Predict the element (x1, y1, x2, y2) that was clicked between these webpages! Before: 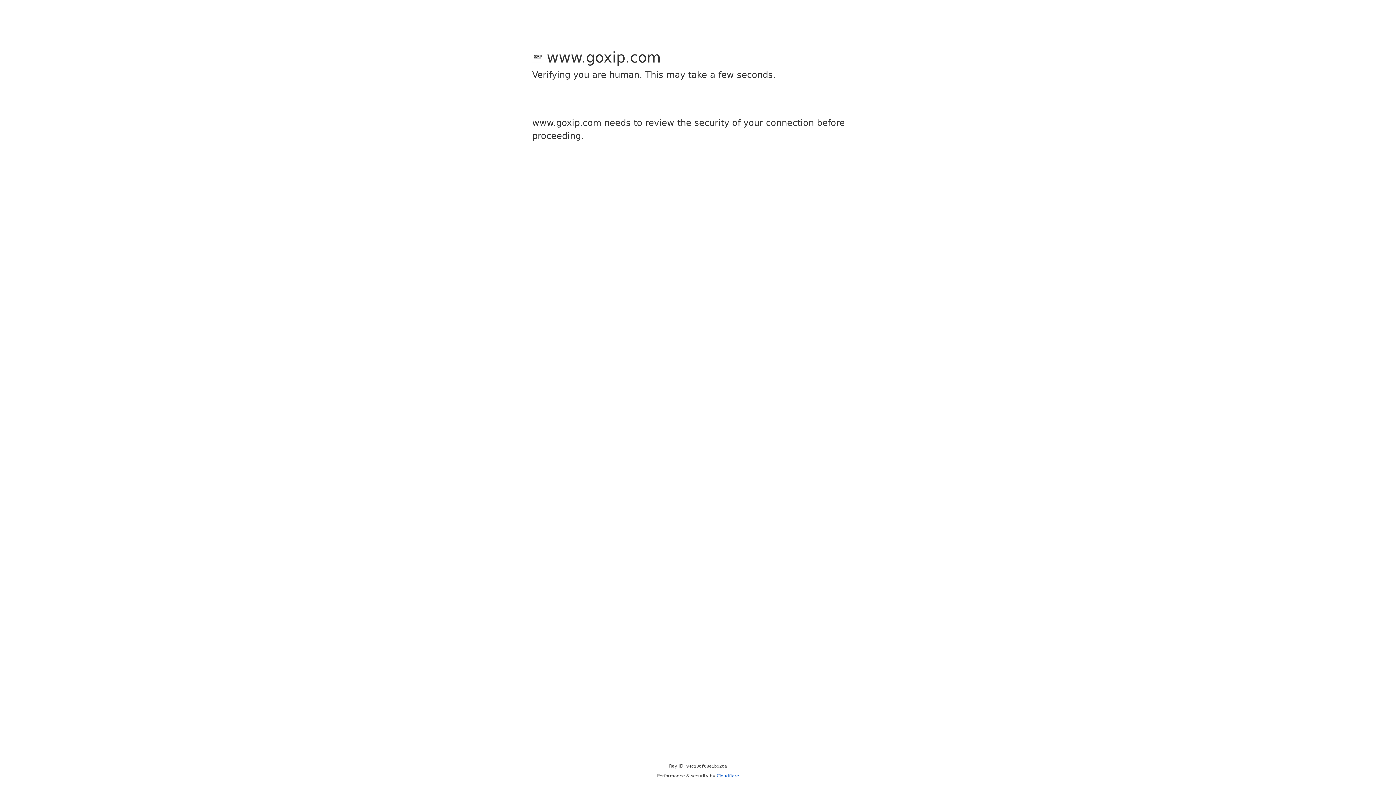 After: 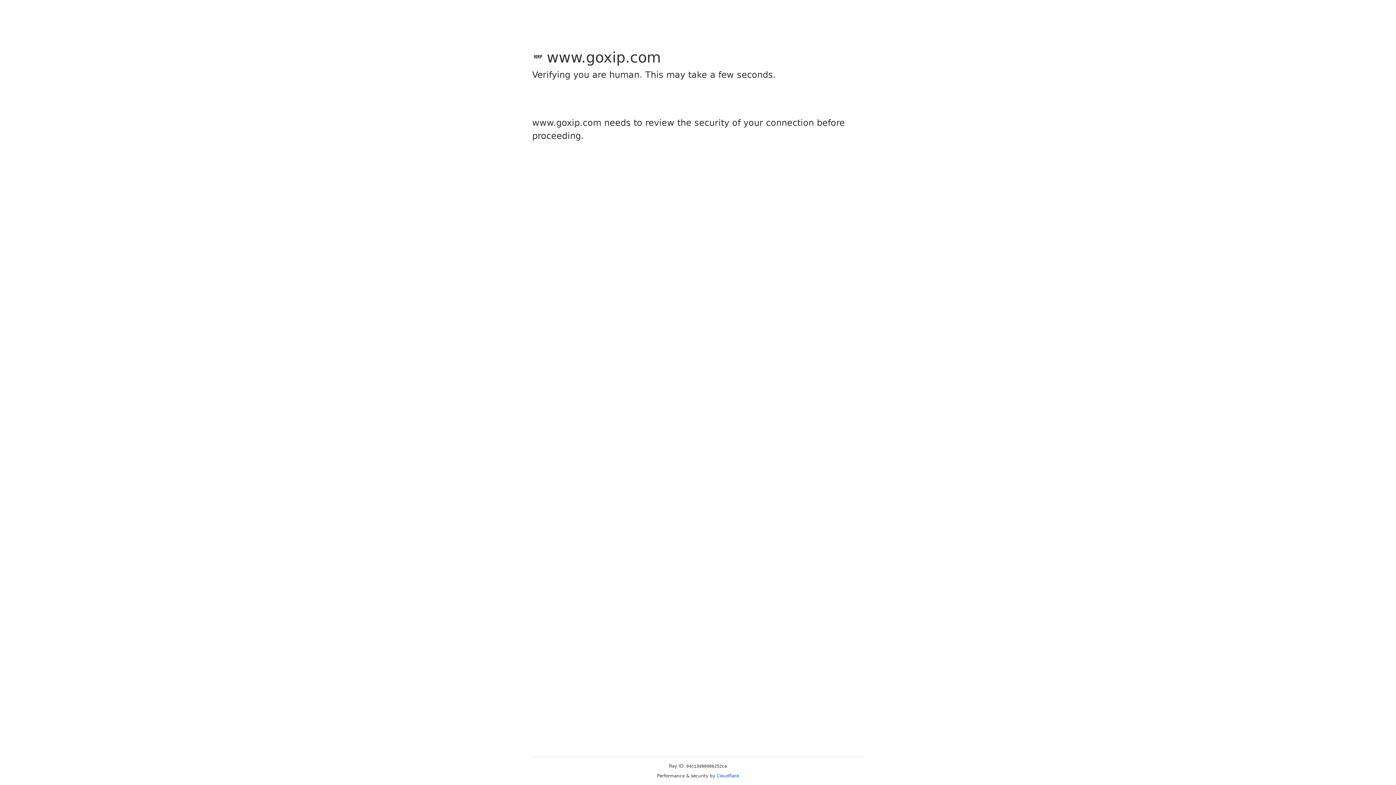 Action: label: Cloudflare bbox: (716, 773, 739, 778)